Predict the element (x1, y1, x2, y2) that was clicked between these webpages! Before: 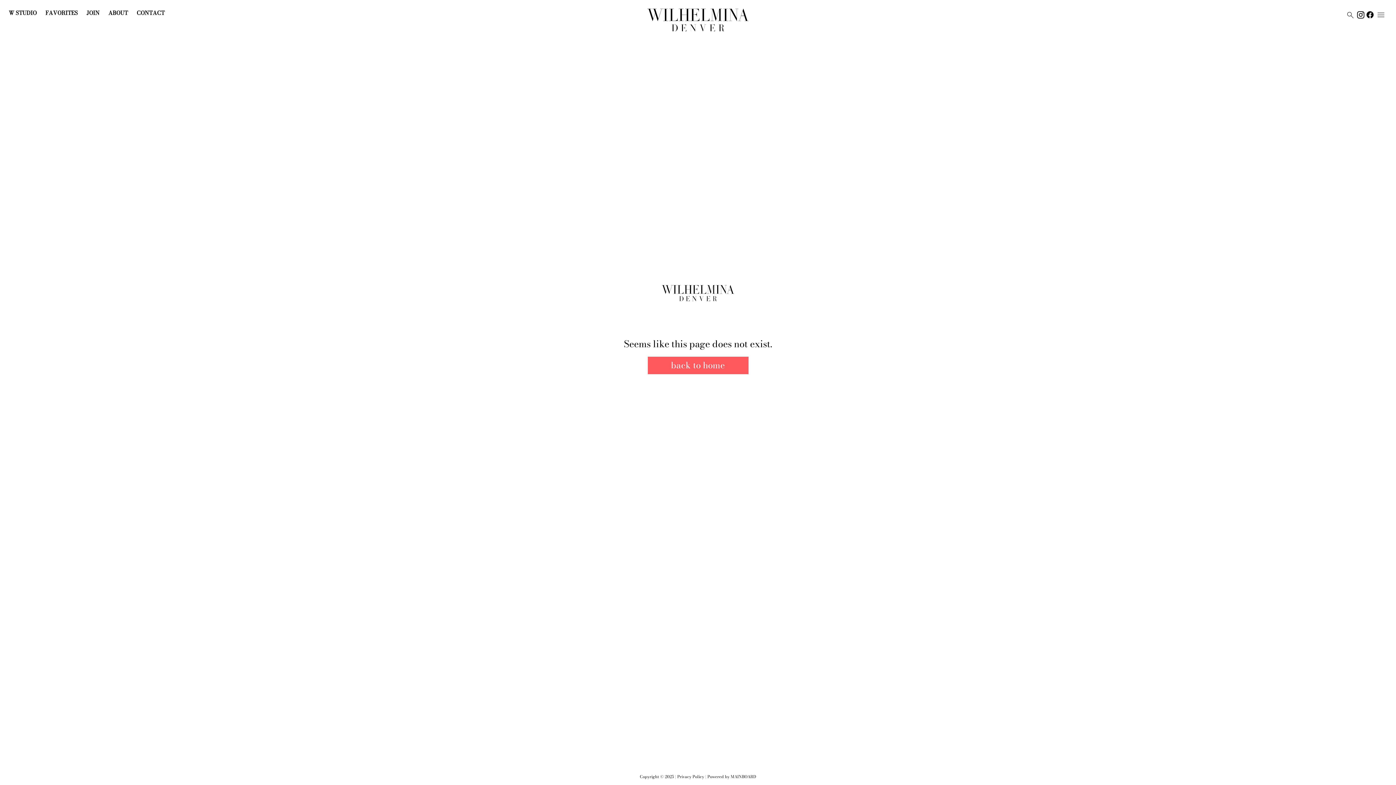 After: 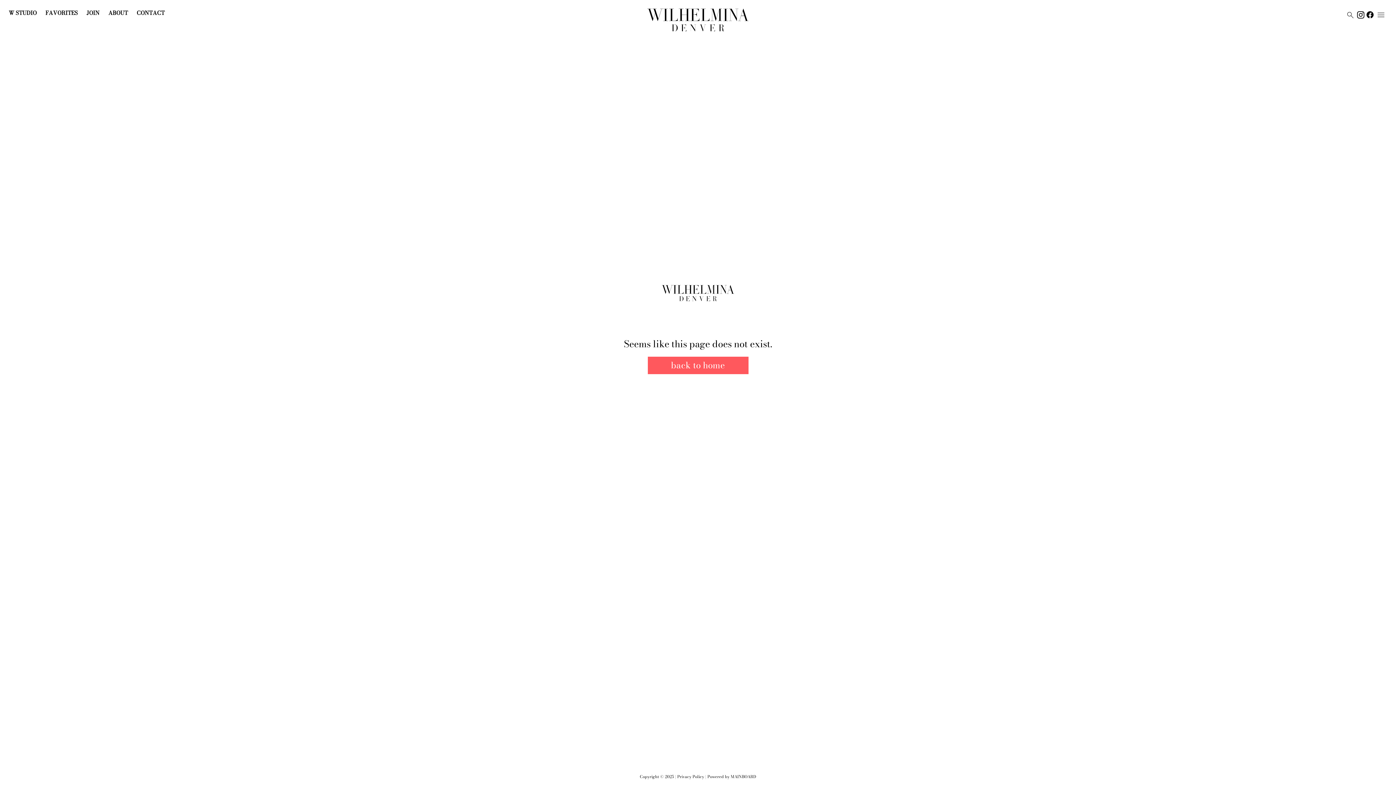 Action: bbox: (730, 774, 756, 780) label: MAINBOARD